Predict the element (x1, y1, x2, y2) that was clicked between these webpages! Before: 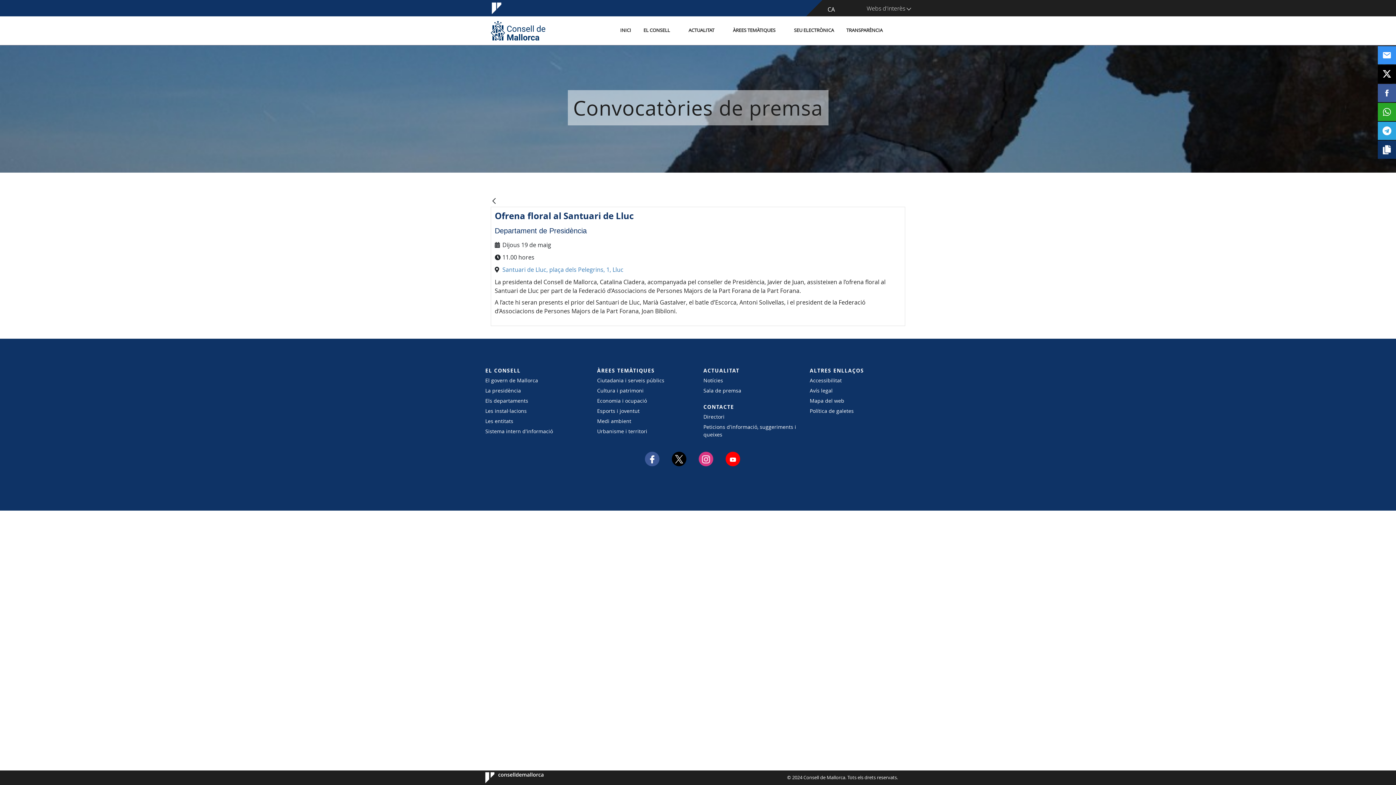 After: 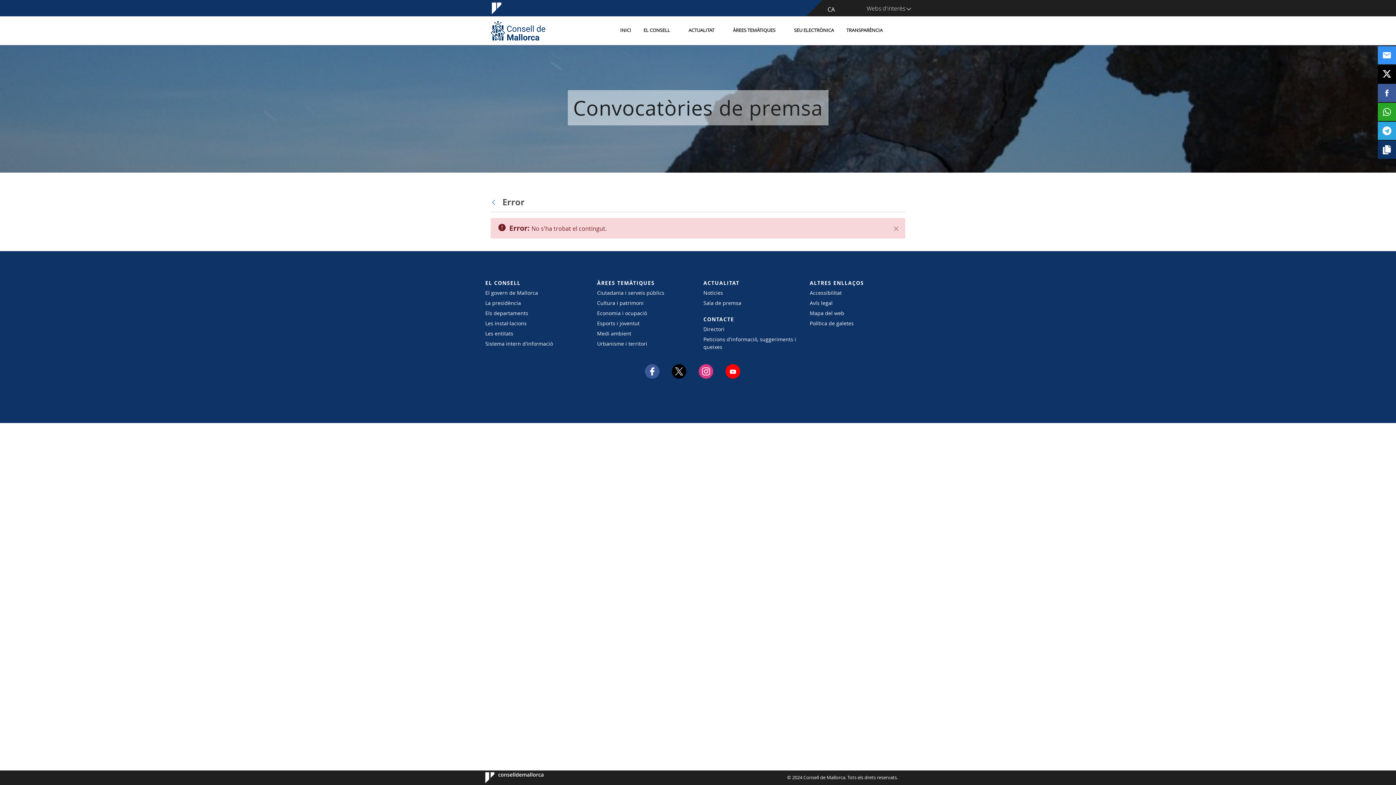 Action: bbox: (888, 16, 905, 45)